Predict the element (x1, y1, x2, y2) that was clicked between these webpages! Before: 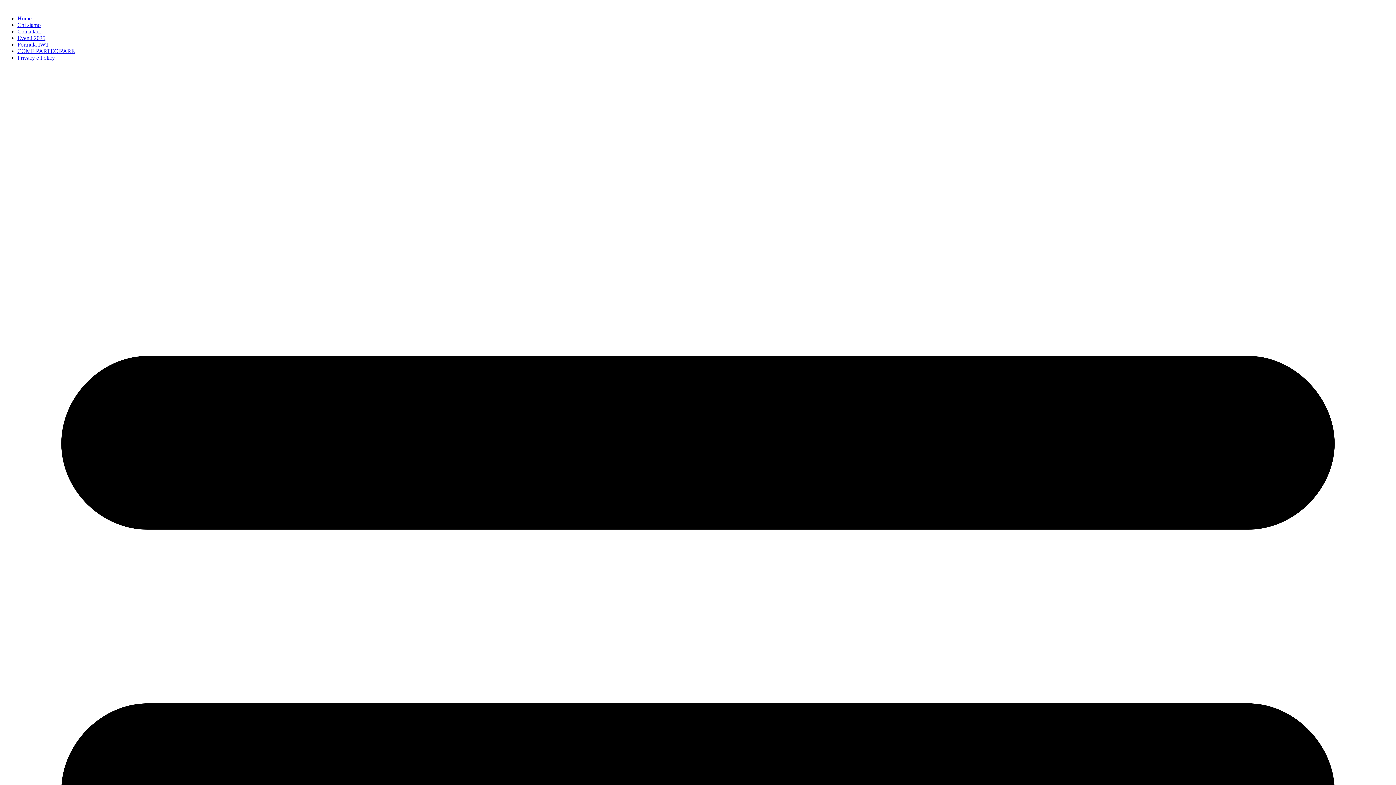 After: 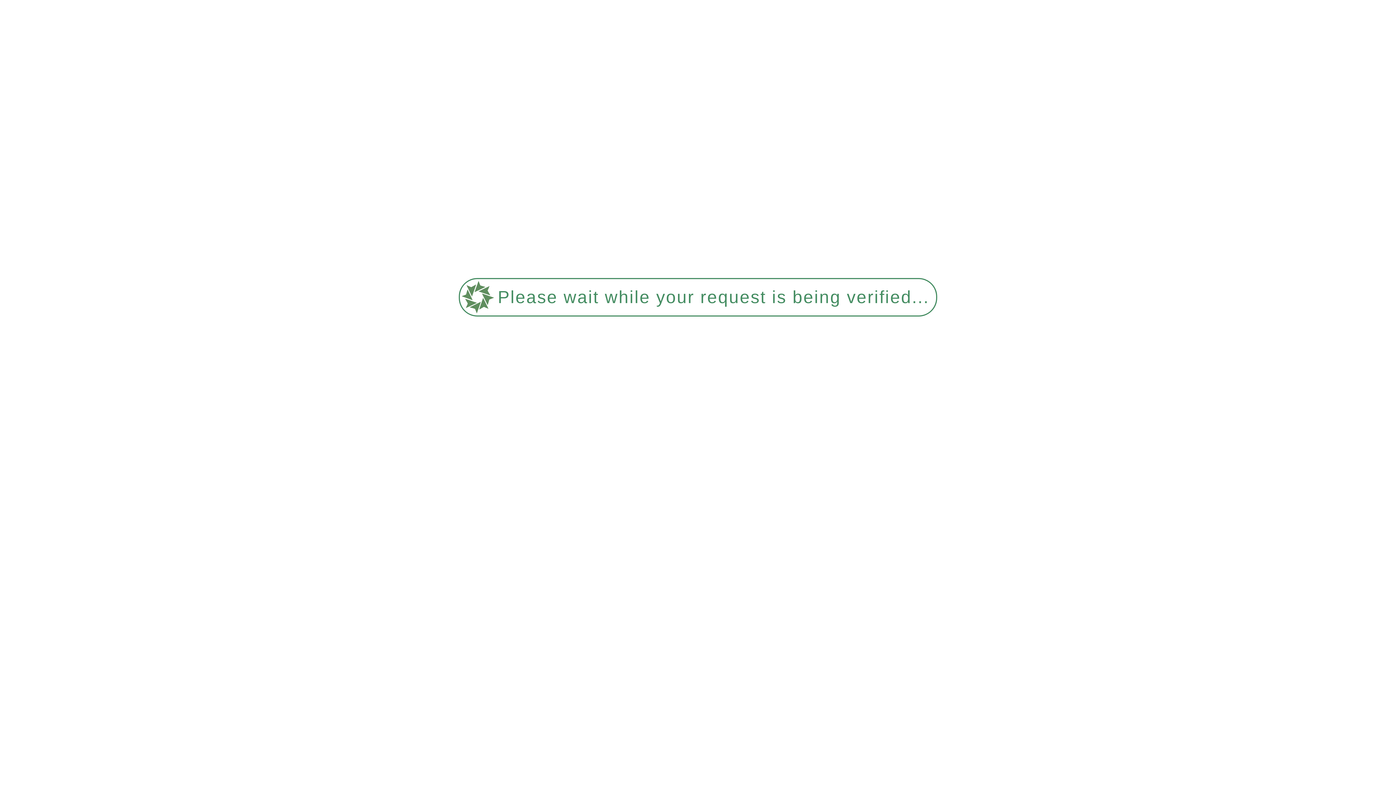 Action: label: Home bbox: (17, 15, 31, 21)